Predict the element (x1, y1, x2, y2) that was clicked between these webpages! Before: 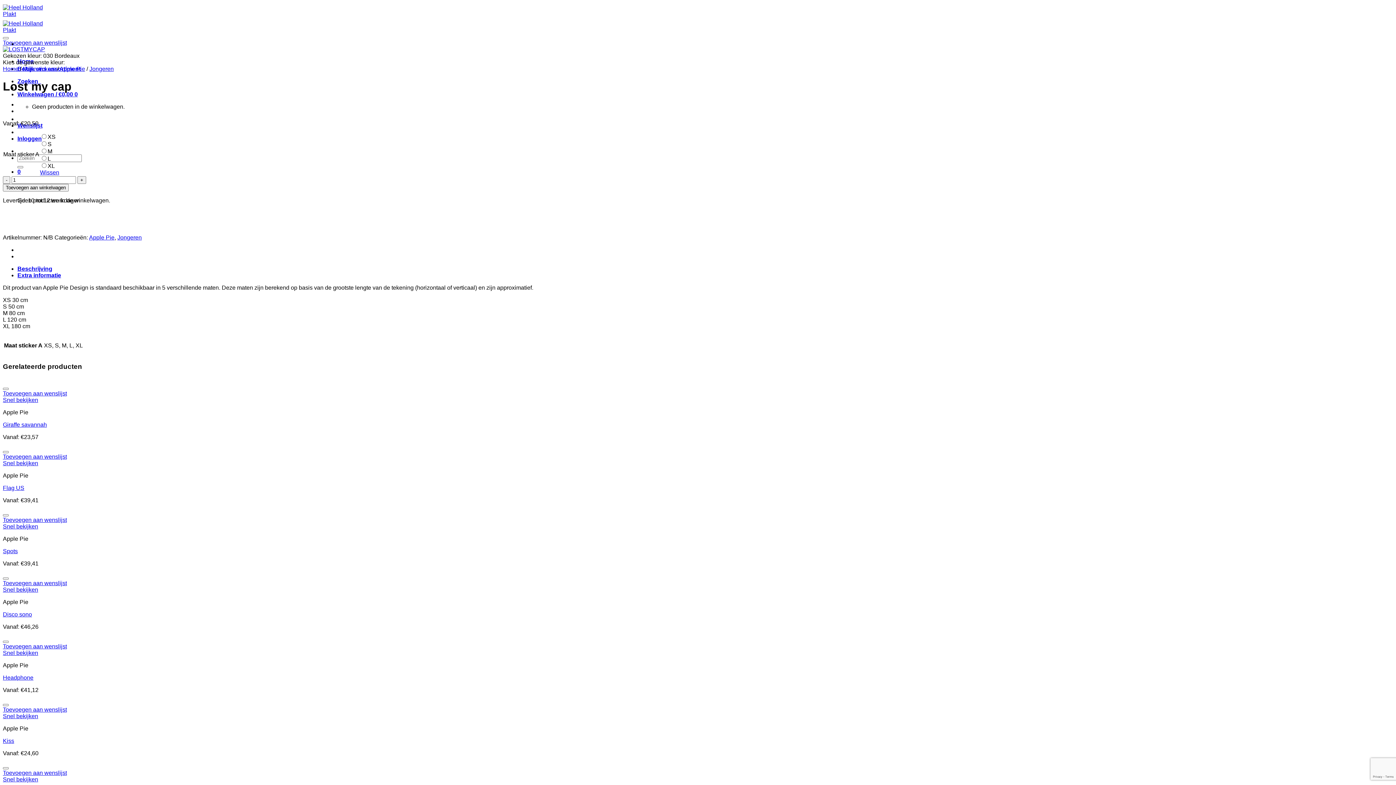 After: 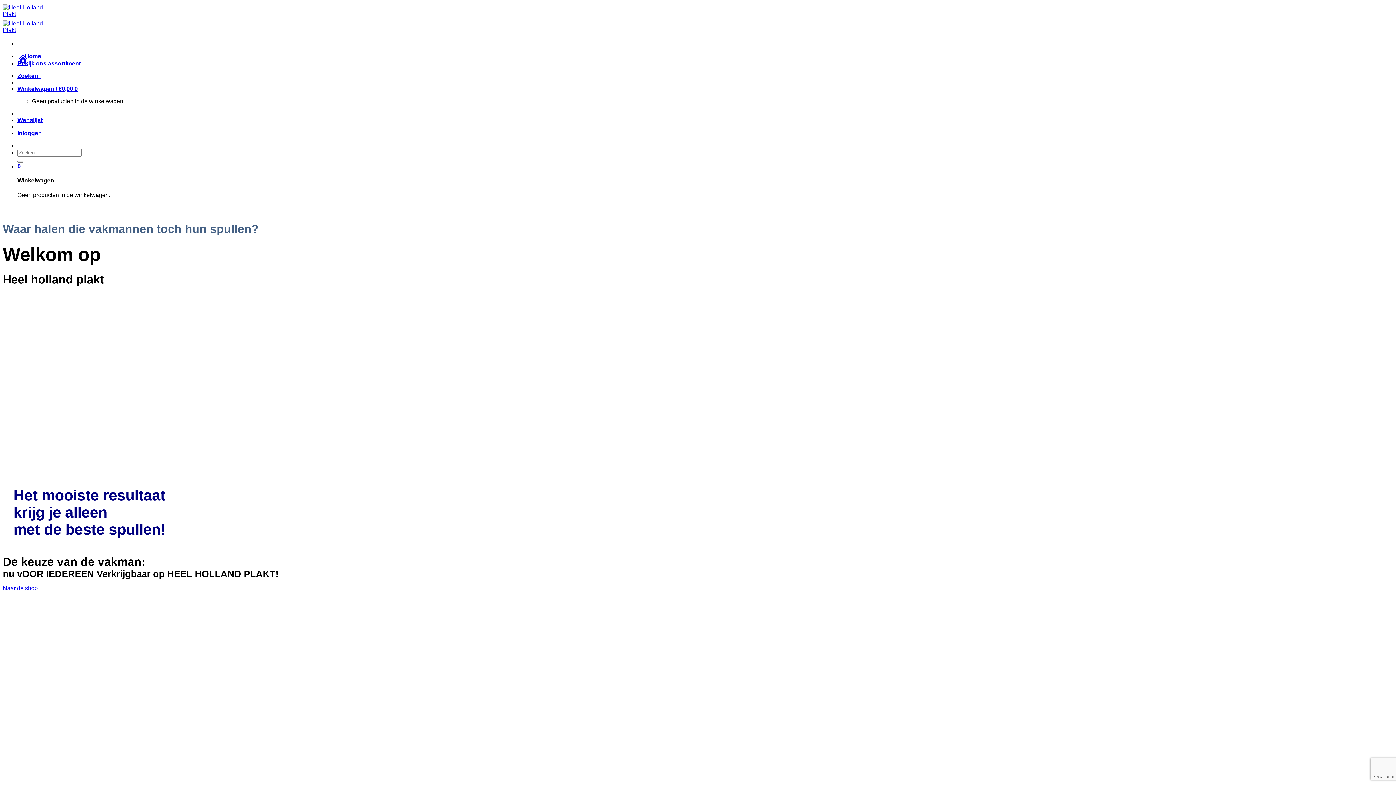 Action: label: Home bbox: (2, 65, 18, 72)